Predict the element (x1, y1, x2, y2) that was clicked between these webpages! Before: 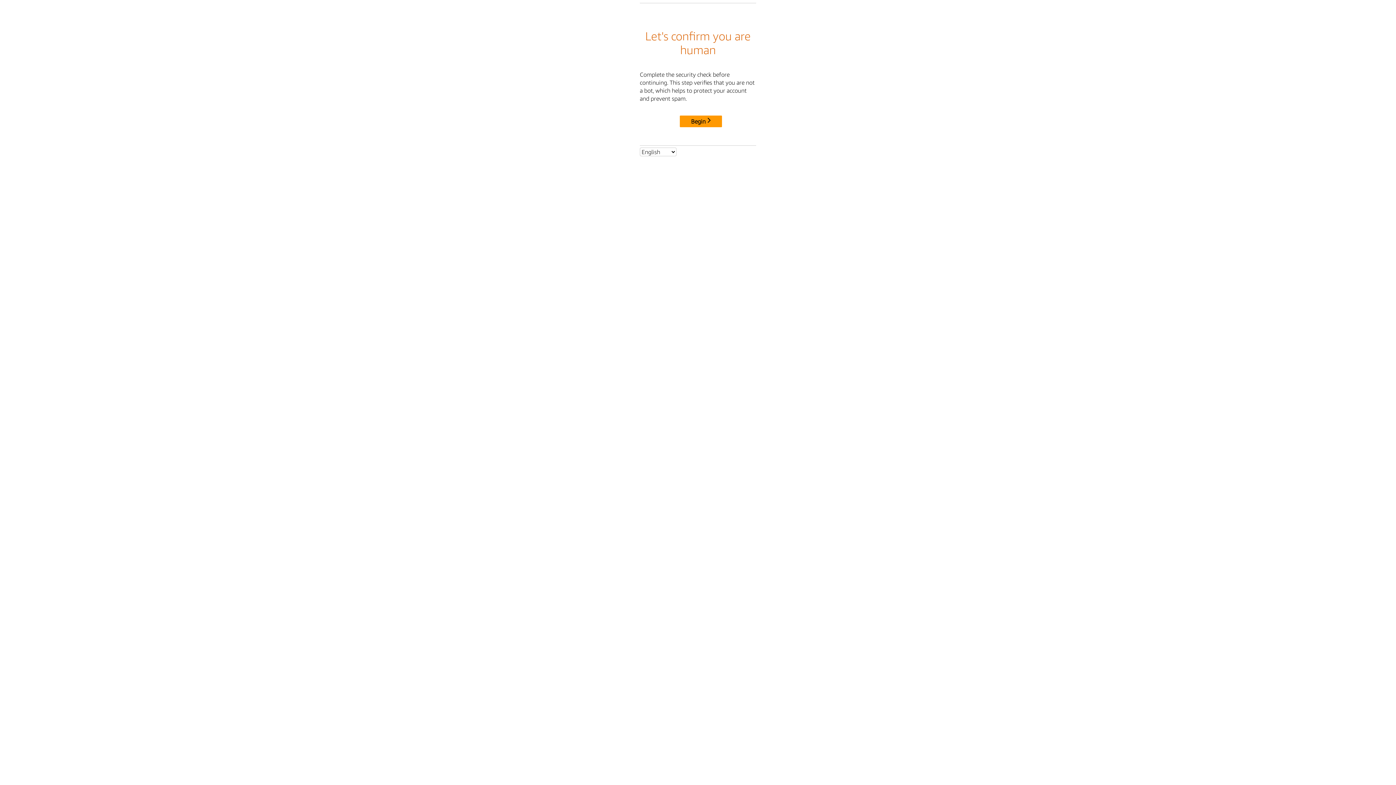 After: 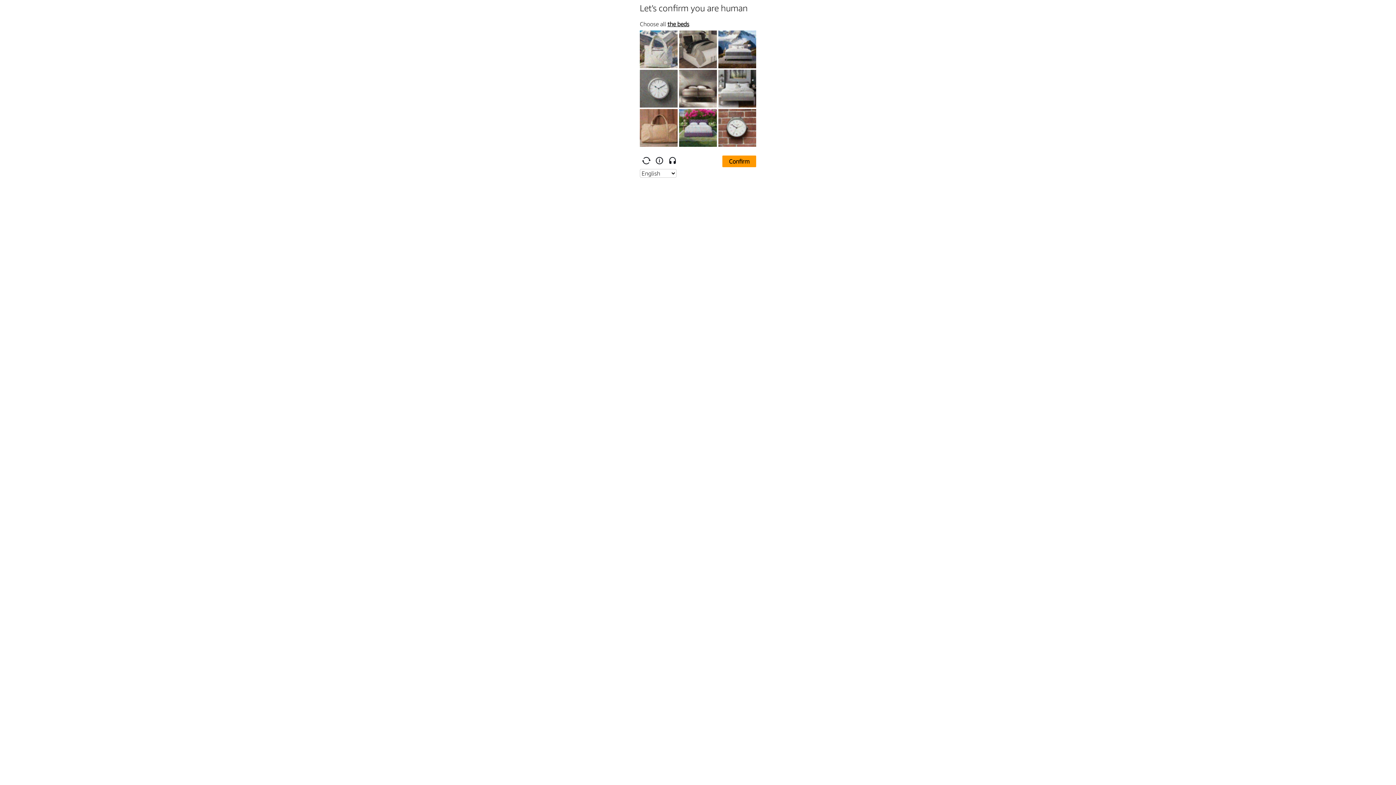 Action: label: Begin bbox: (680, 115, 722, 127)